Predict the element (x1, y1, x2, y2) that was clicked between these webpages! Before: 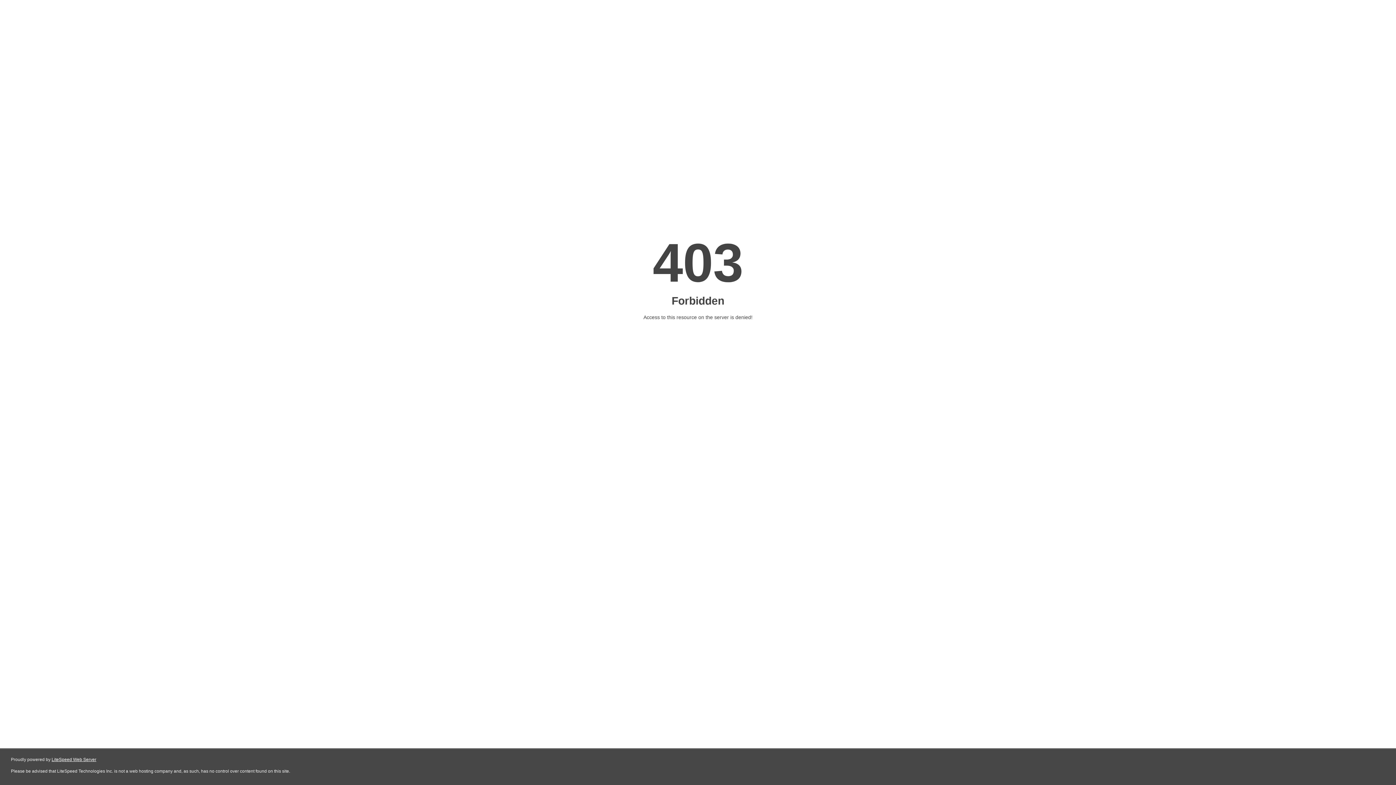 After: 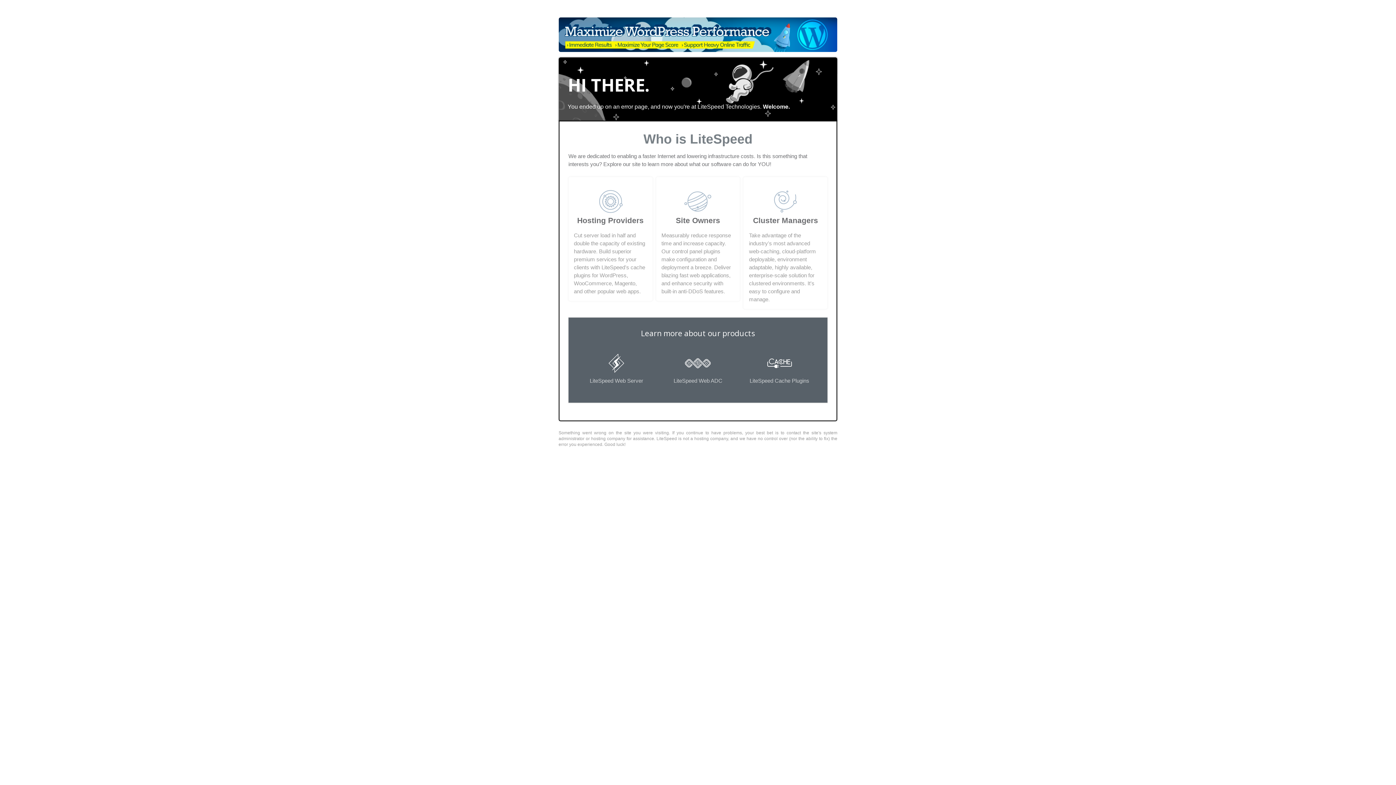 Action: bbox: (51, 757, 96, 762) label: LiteSpeed Web Server